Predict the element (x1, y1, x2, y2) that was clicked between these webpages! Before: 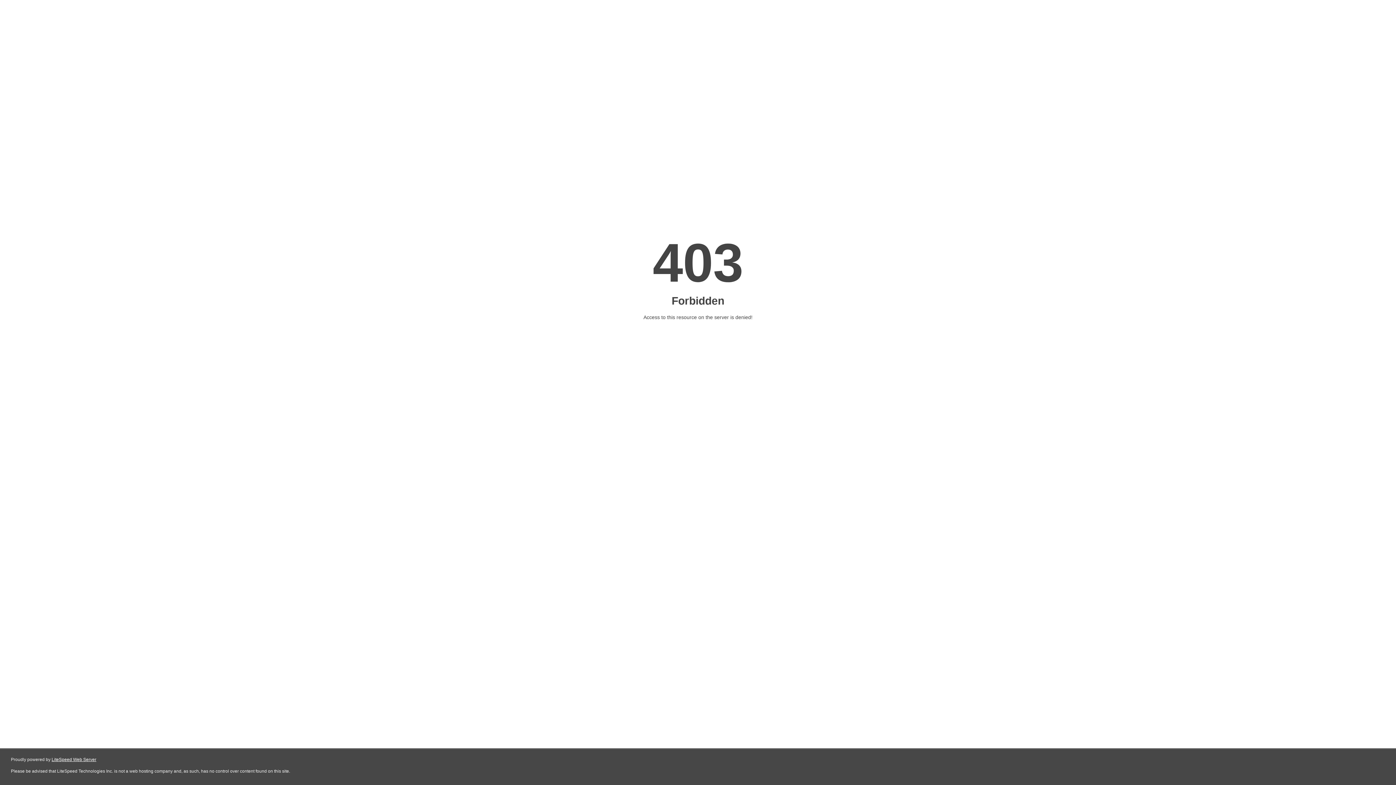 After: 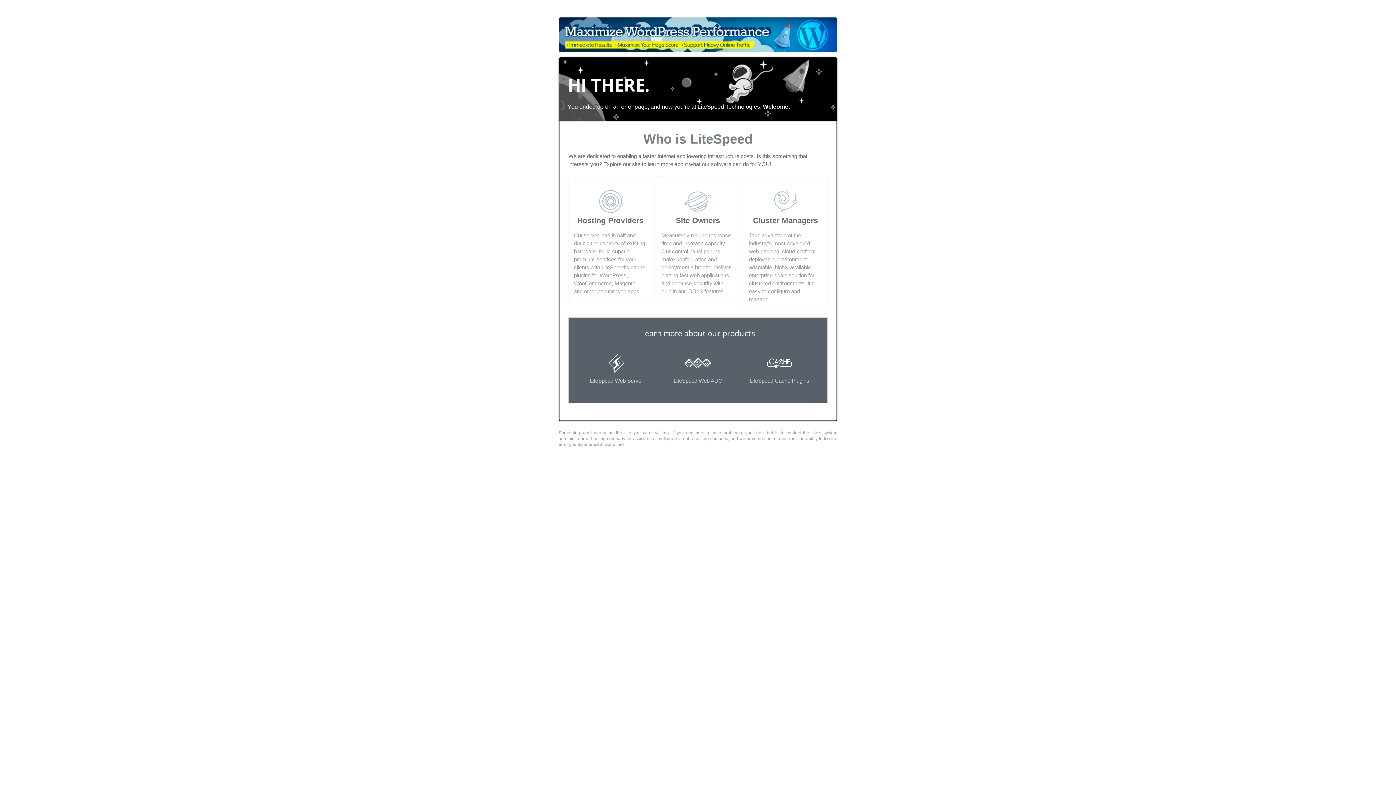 Action: bbox: (51, 757, 96, 762) label: LiteSpeed Web Server